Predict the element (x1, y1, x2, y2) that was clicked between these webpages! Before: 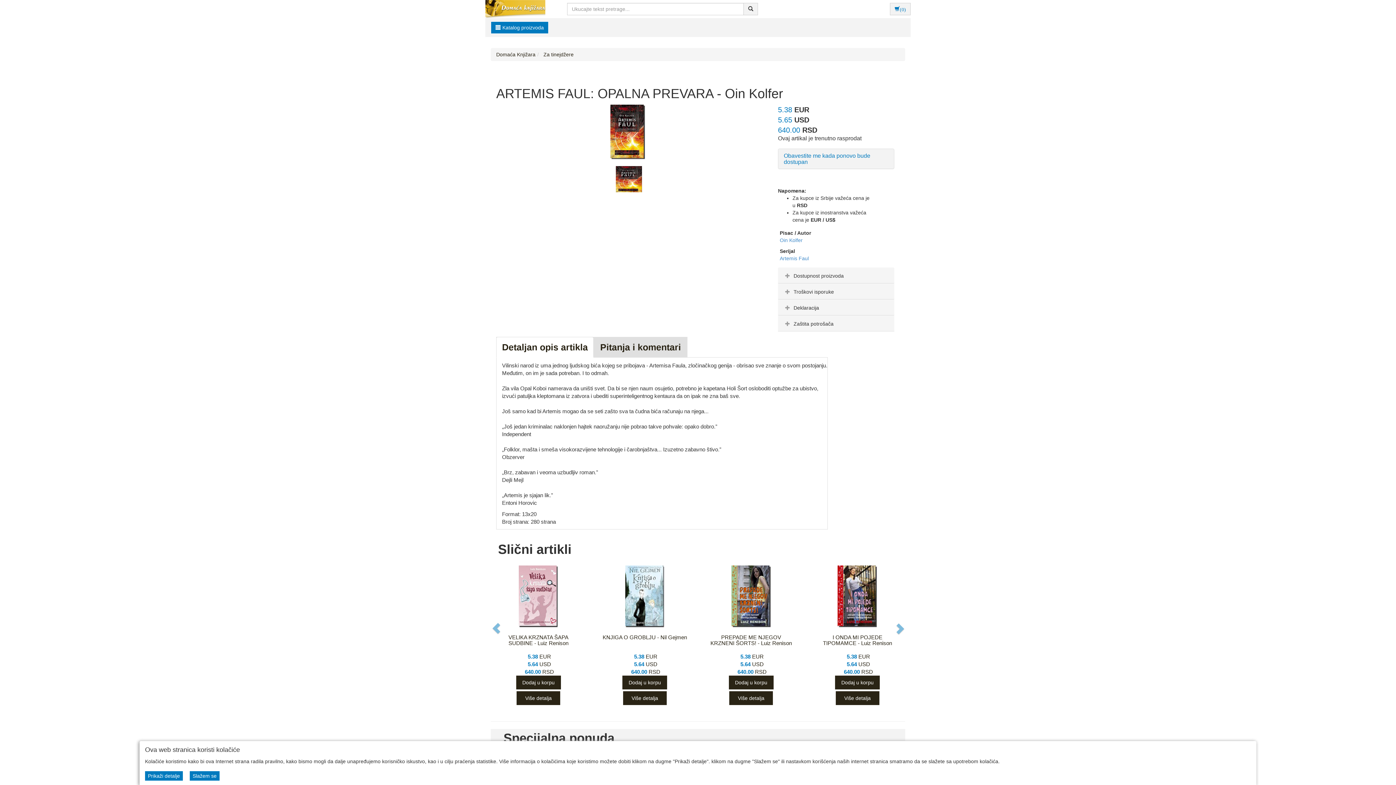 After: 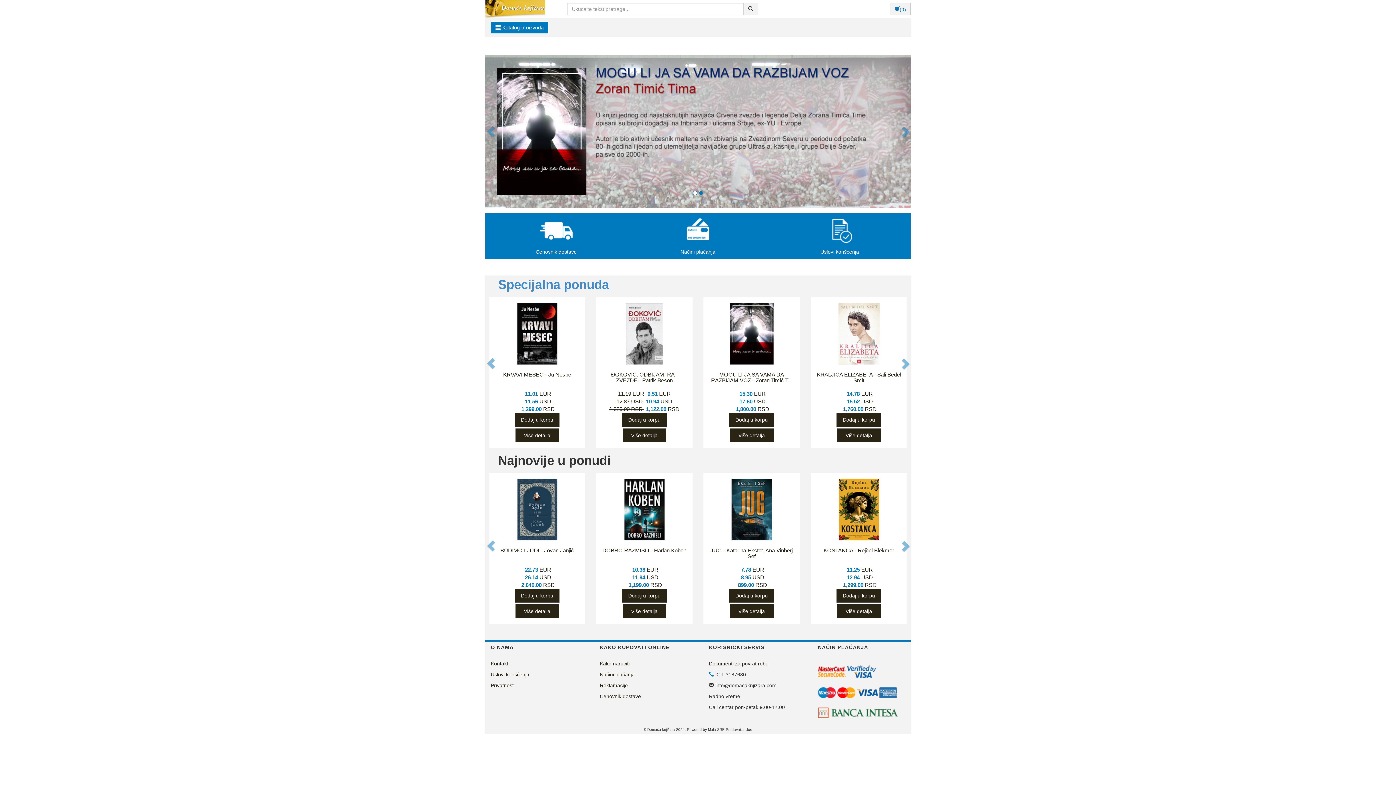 Action: bbox: (496, 51, 535, 57) label: Domaća Knjižara